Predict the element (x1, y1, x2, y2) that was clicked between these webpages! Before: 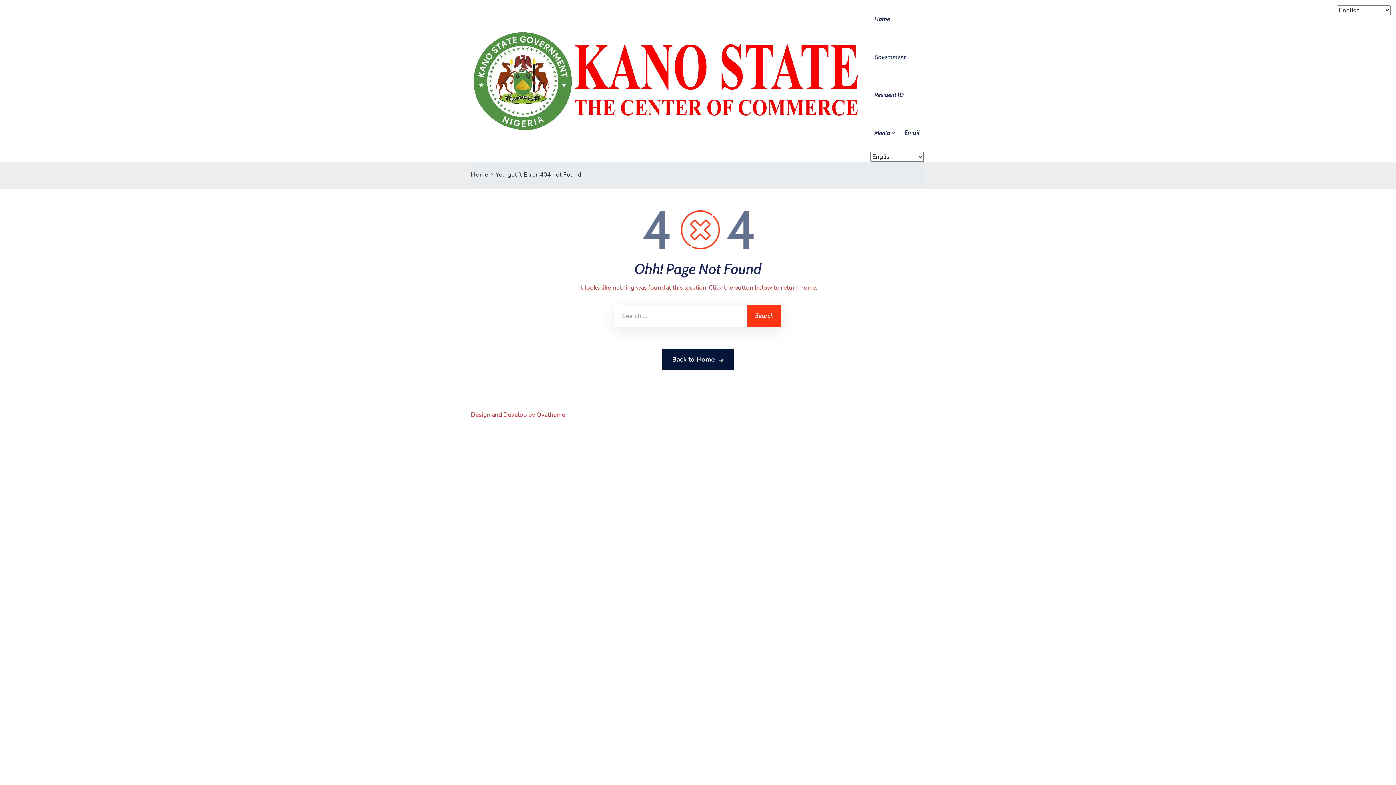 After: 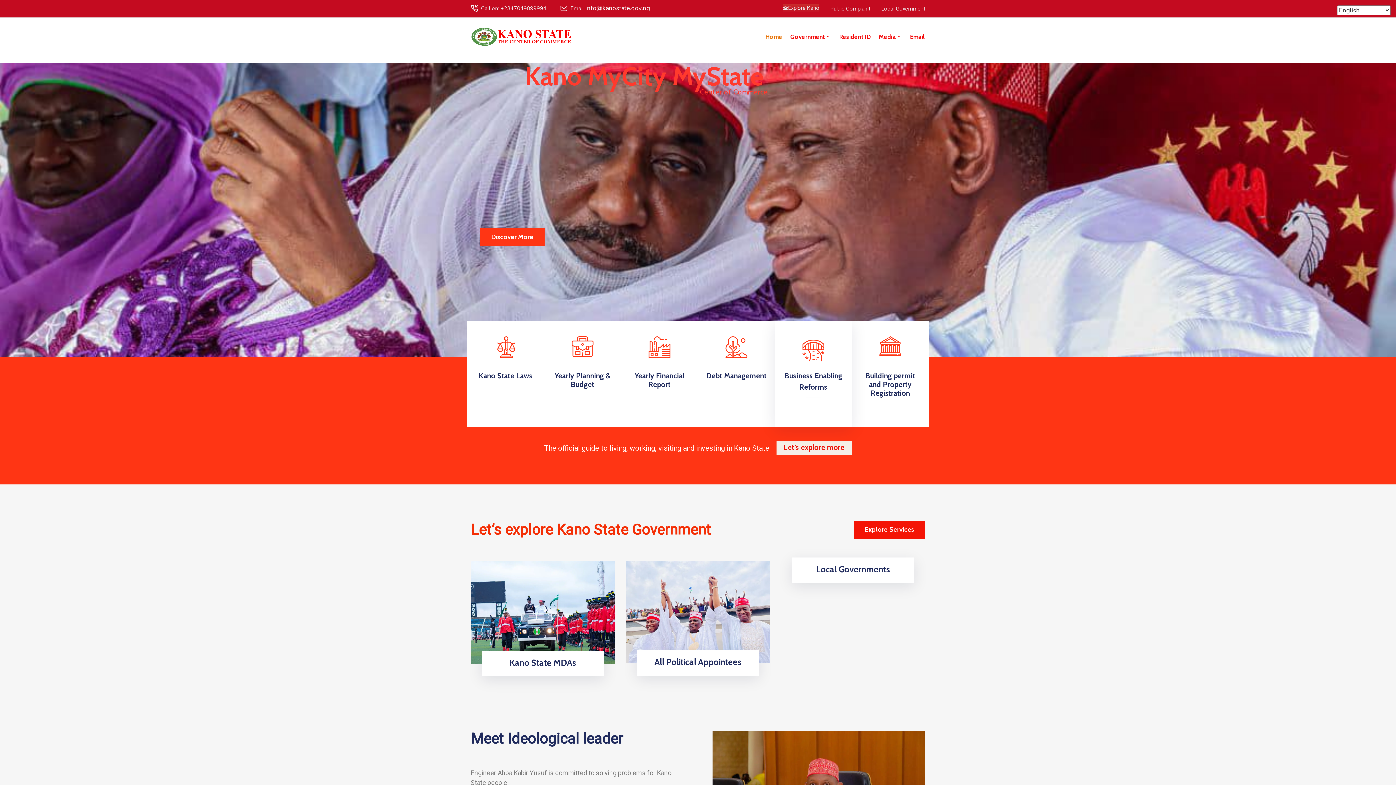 Action: bbox: (470, 20, 864, 140)